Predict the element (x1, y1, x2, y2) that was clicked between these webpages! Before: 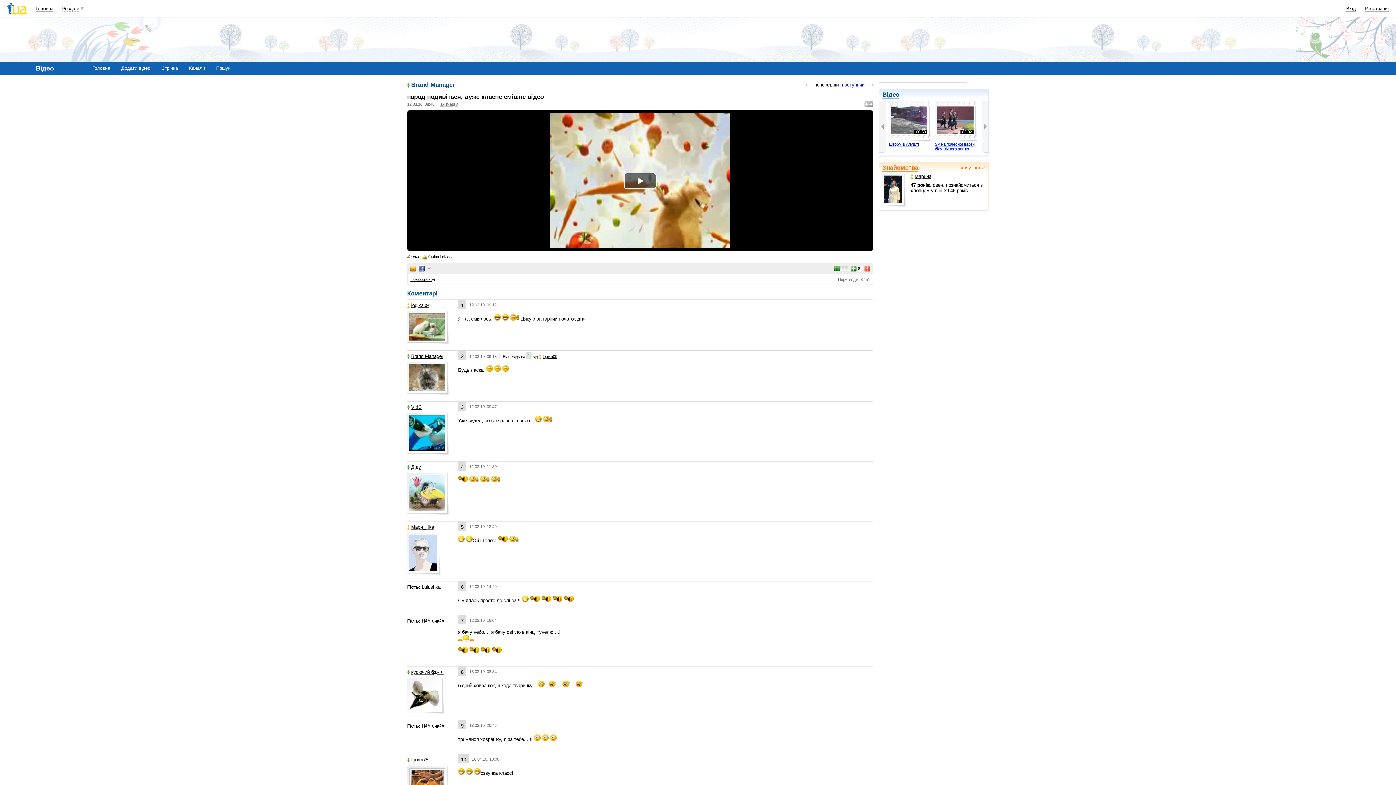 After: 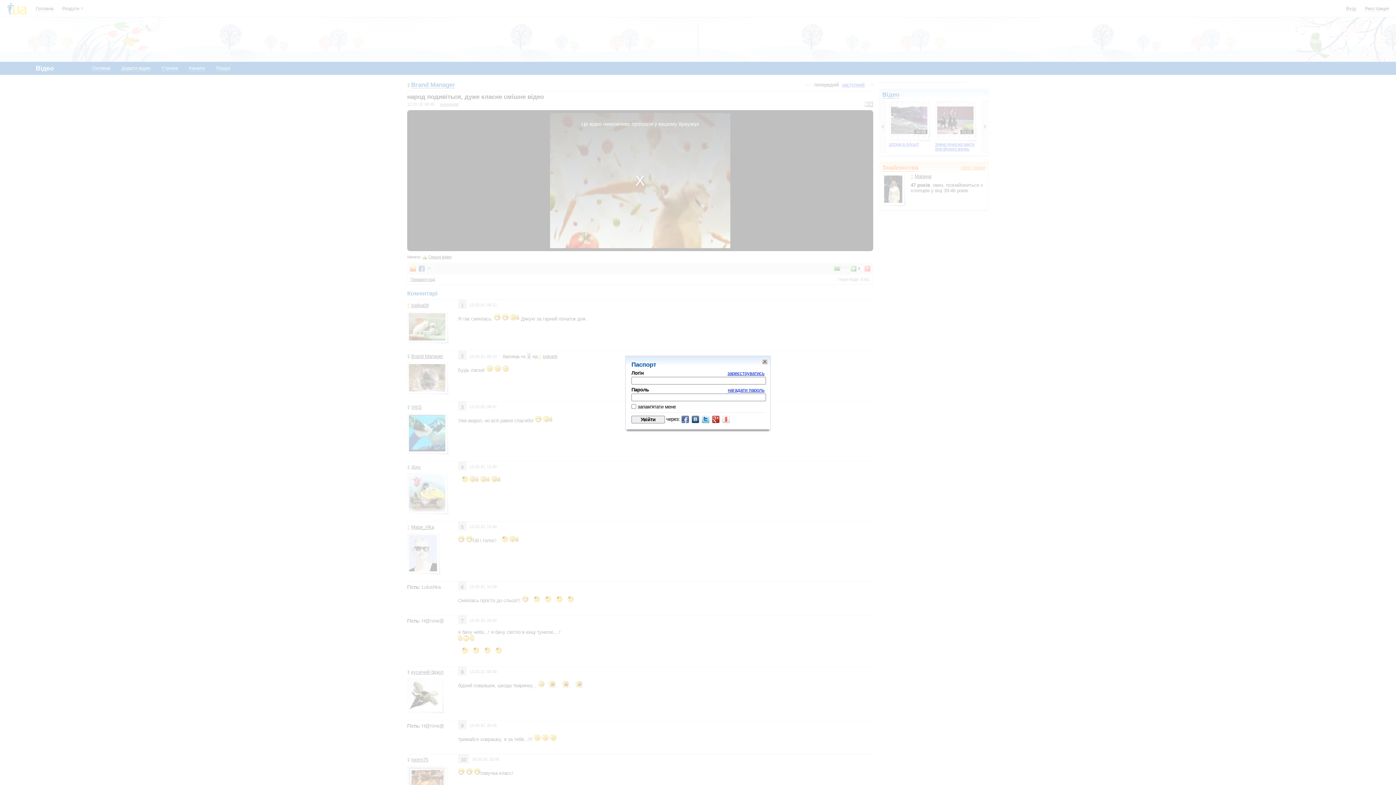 Action: label: Стрічка bbox: (161, 65, 177, 71)